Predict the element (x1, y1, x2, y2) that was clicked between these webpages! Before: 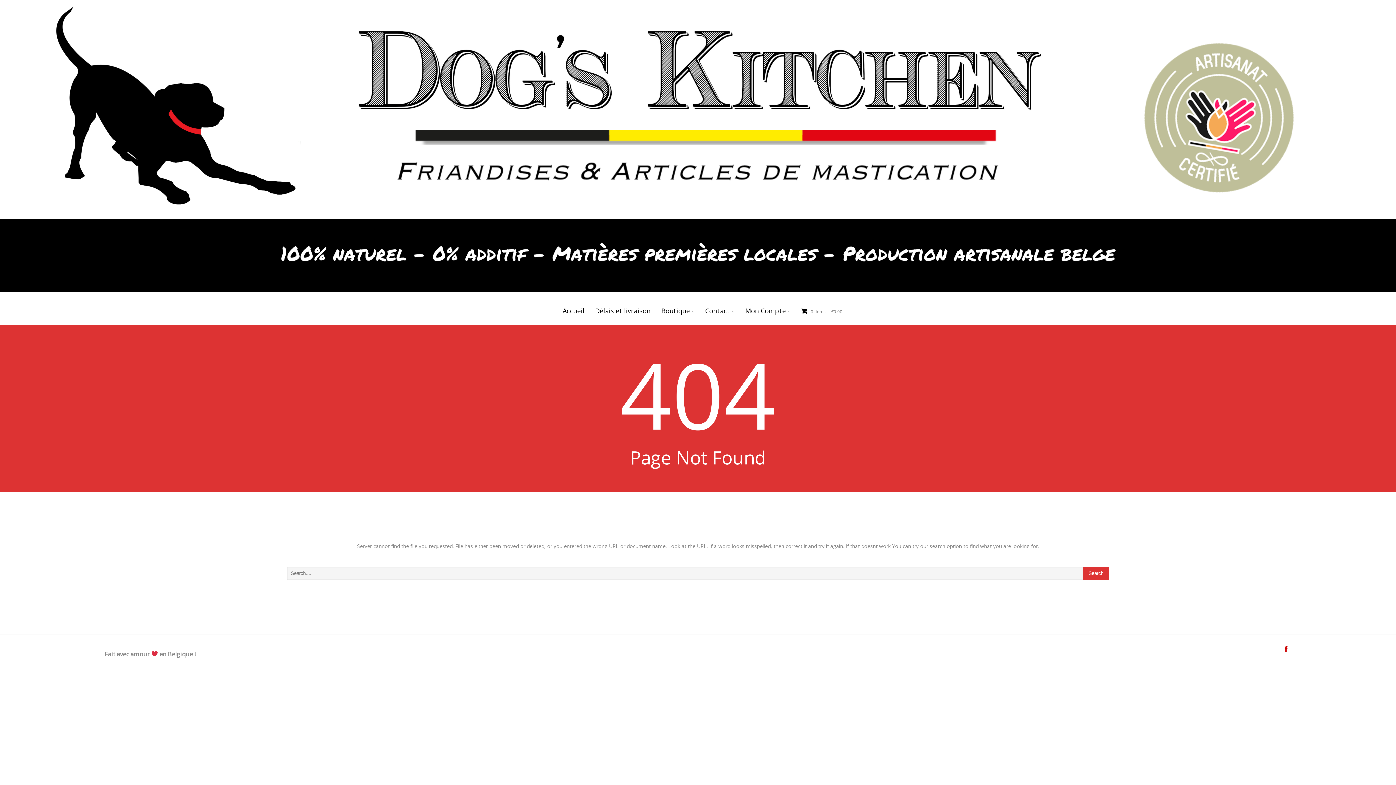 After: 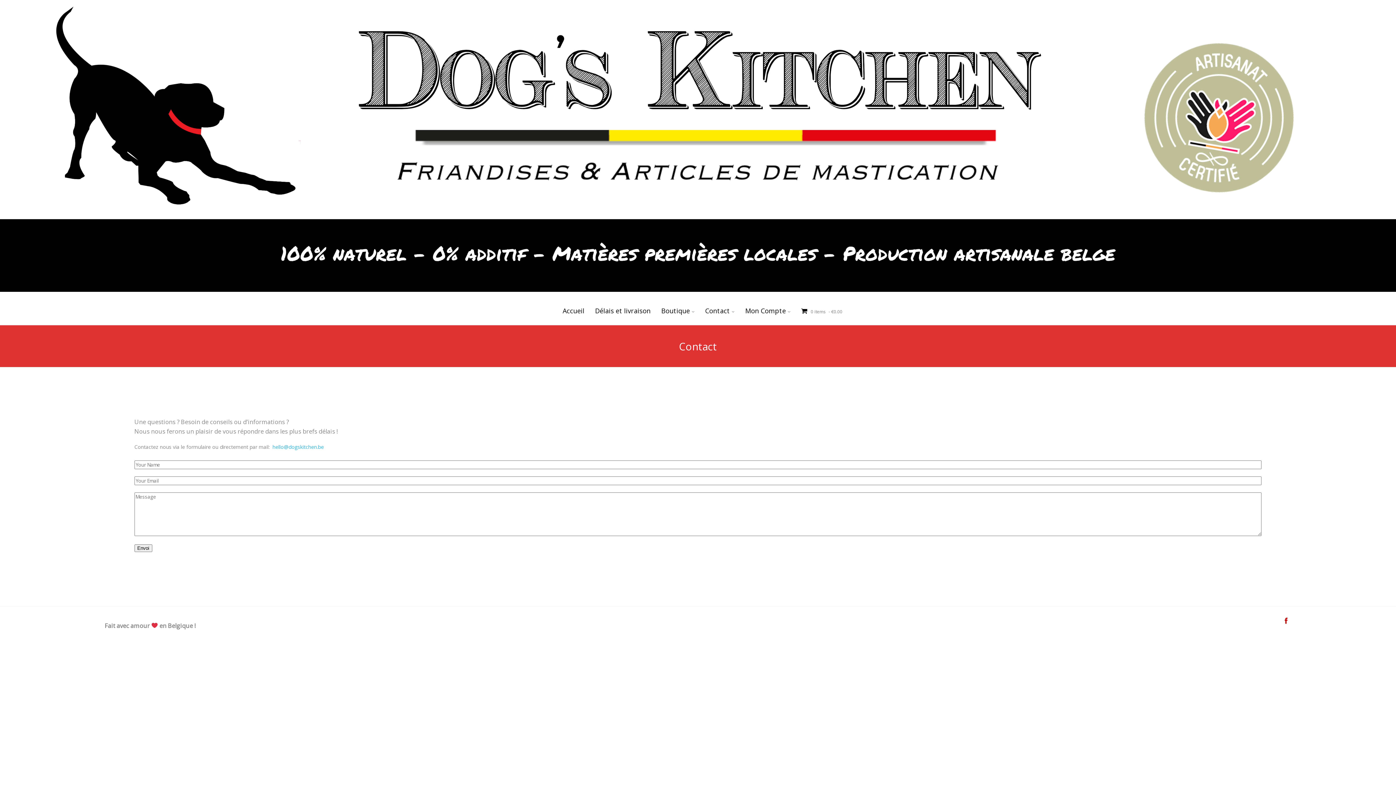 Action: bbox: (705, 306, 734, 315) label: Contact